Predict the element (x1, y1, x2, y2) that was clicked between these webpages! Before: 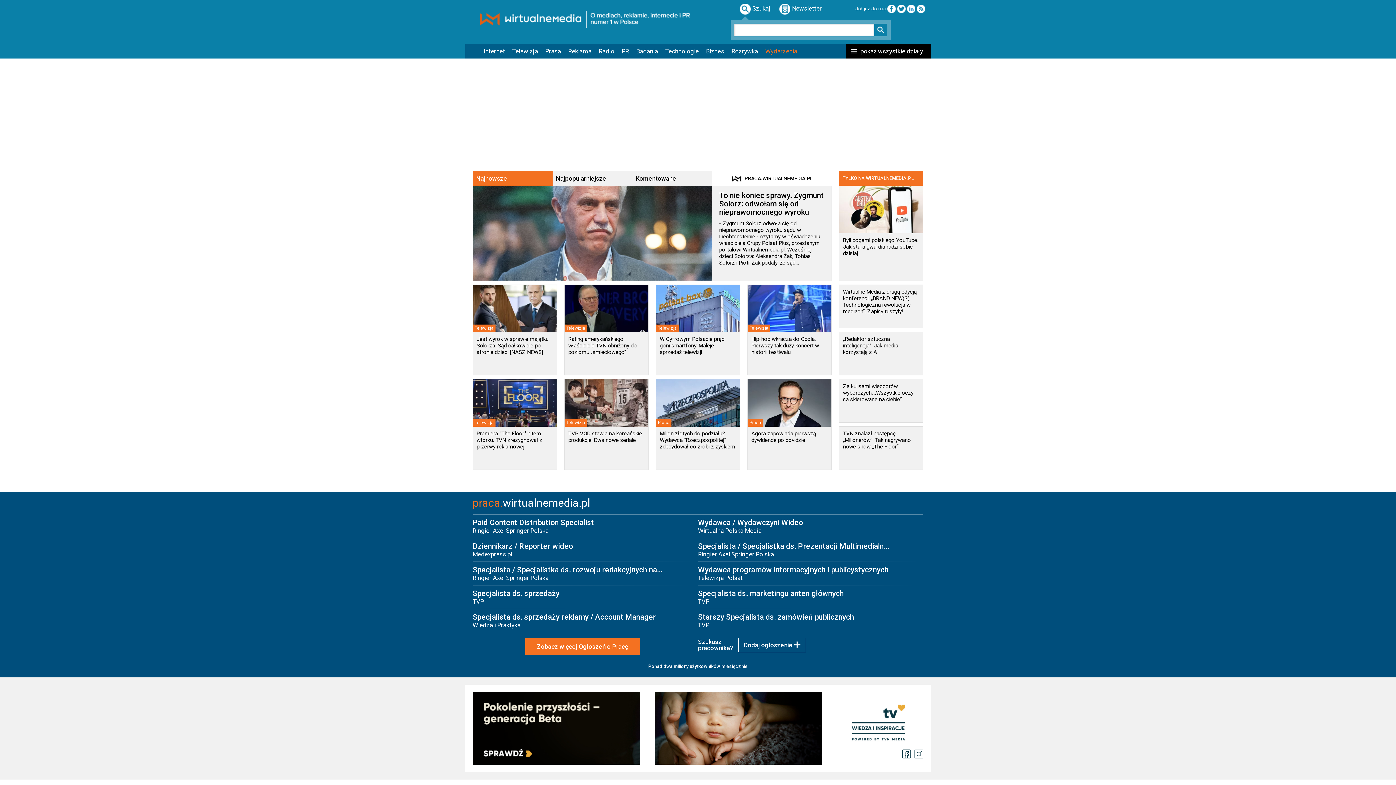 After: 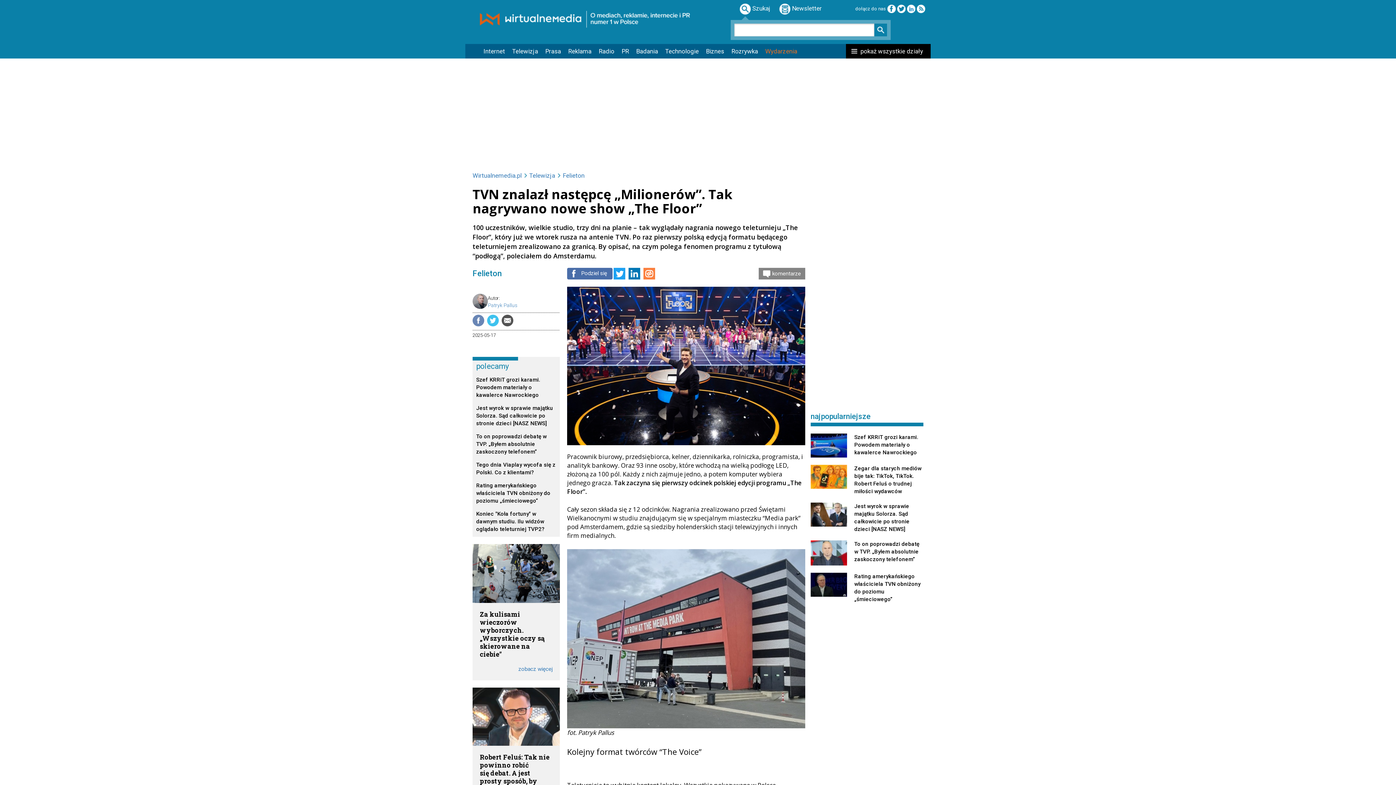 Action: label: TVN znalazł następcę „Milionerów”. Tak nagrywano nowe show „The Floor” bbox: (839, 426, 923, 470)